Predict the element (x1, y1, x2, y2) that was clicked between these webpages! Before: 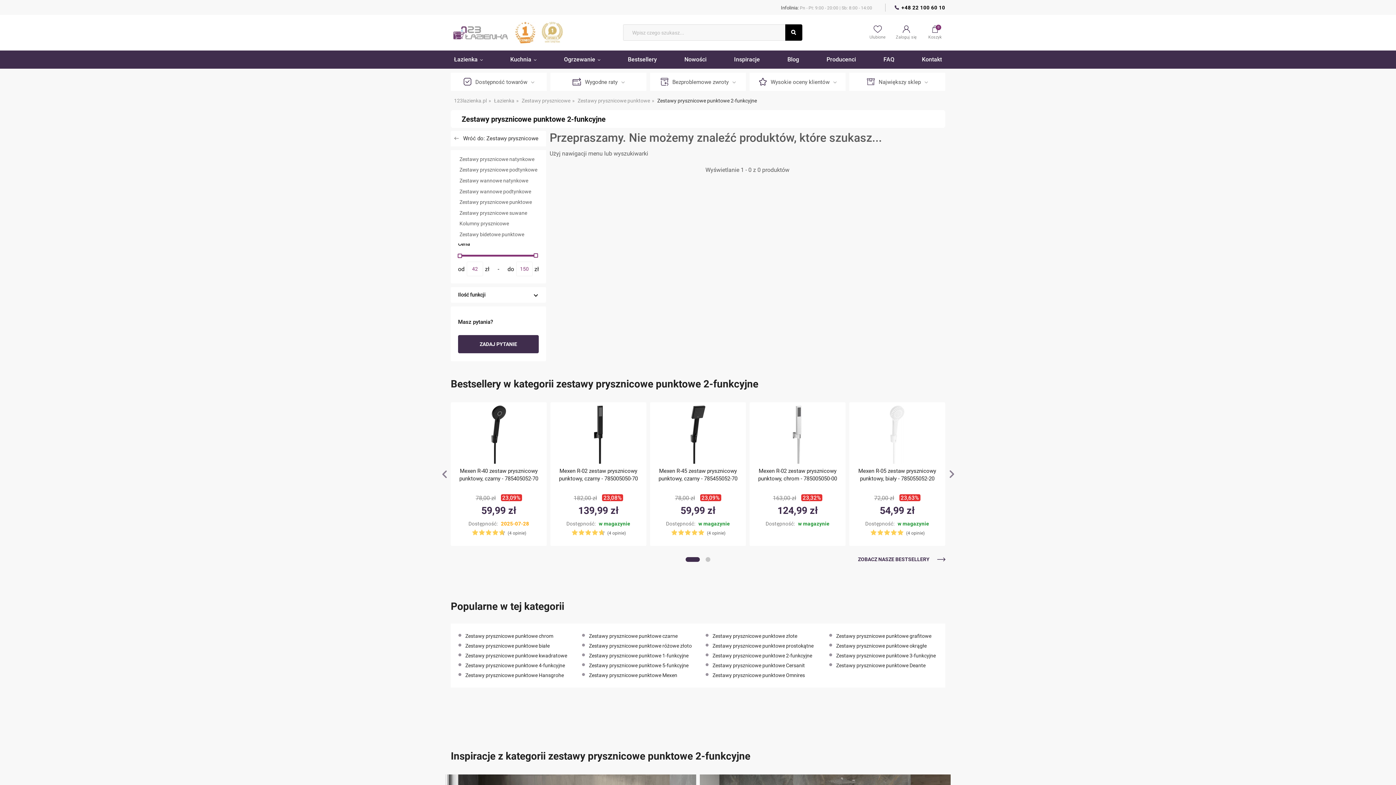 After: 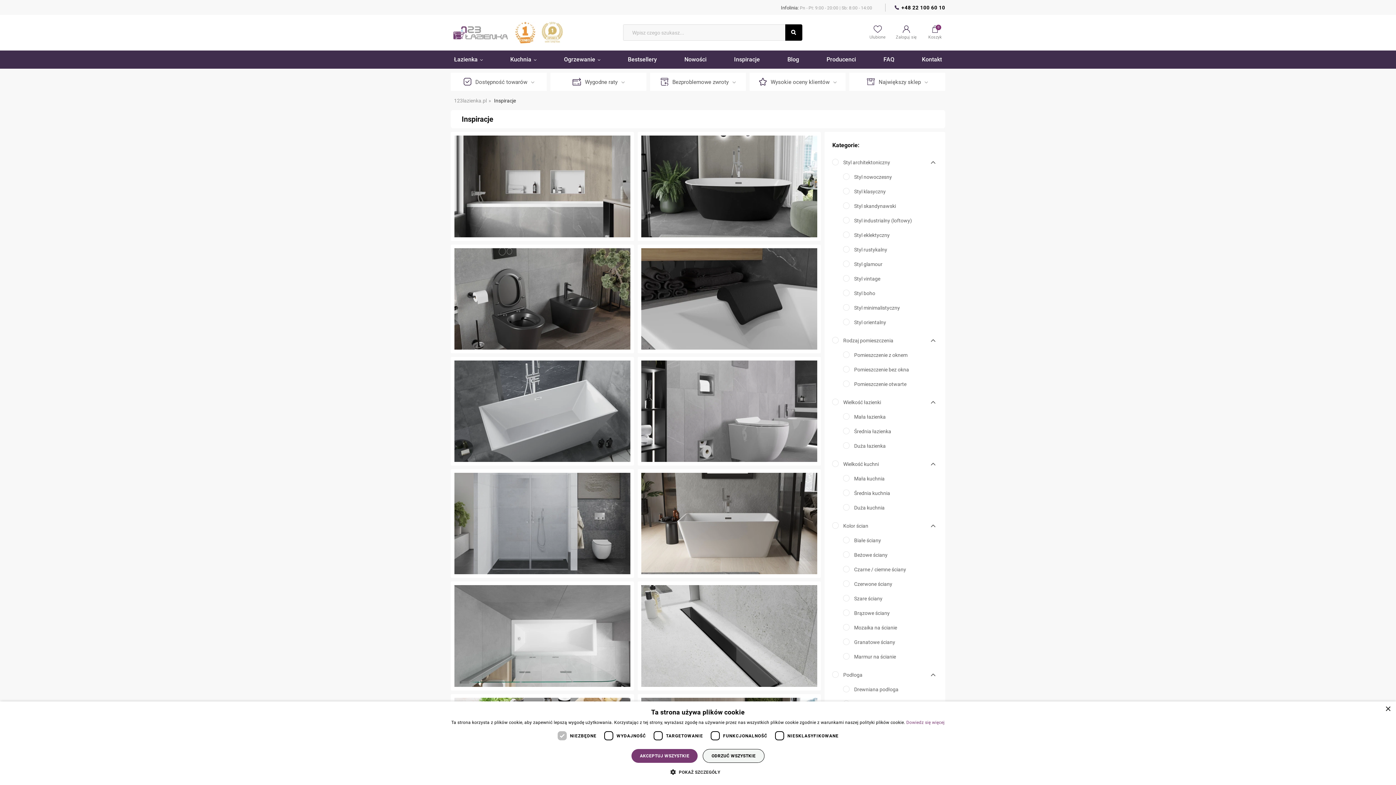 Action: label: Inspiracje bbox: (731, 50, 763, 68)